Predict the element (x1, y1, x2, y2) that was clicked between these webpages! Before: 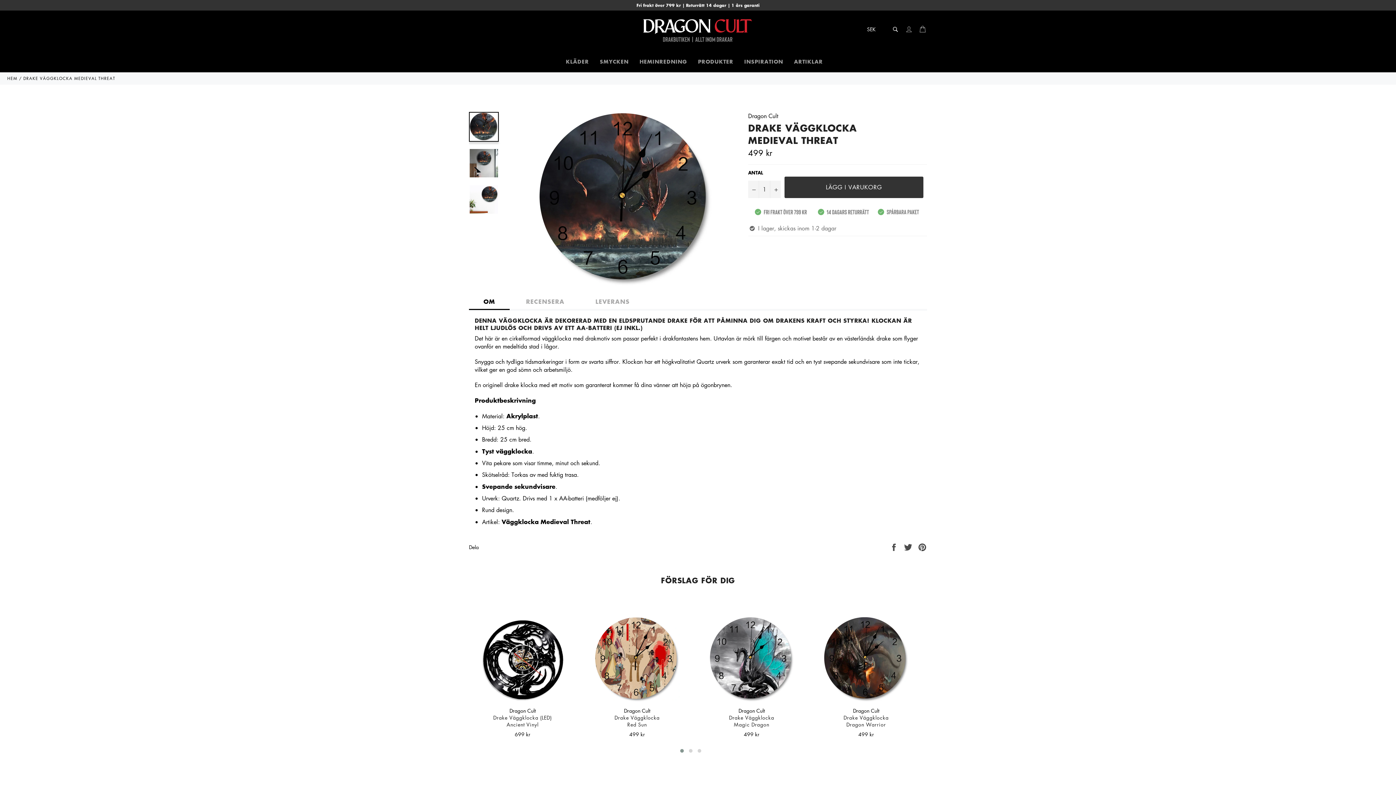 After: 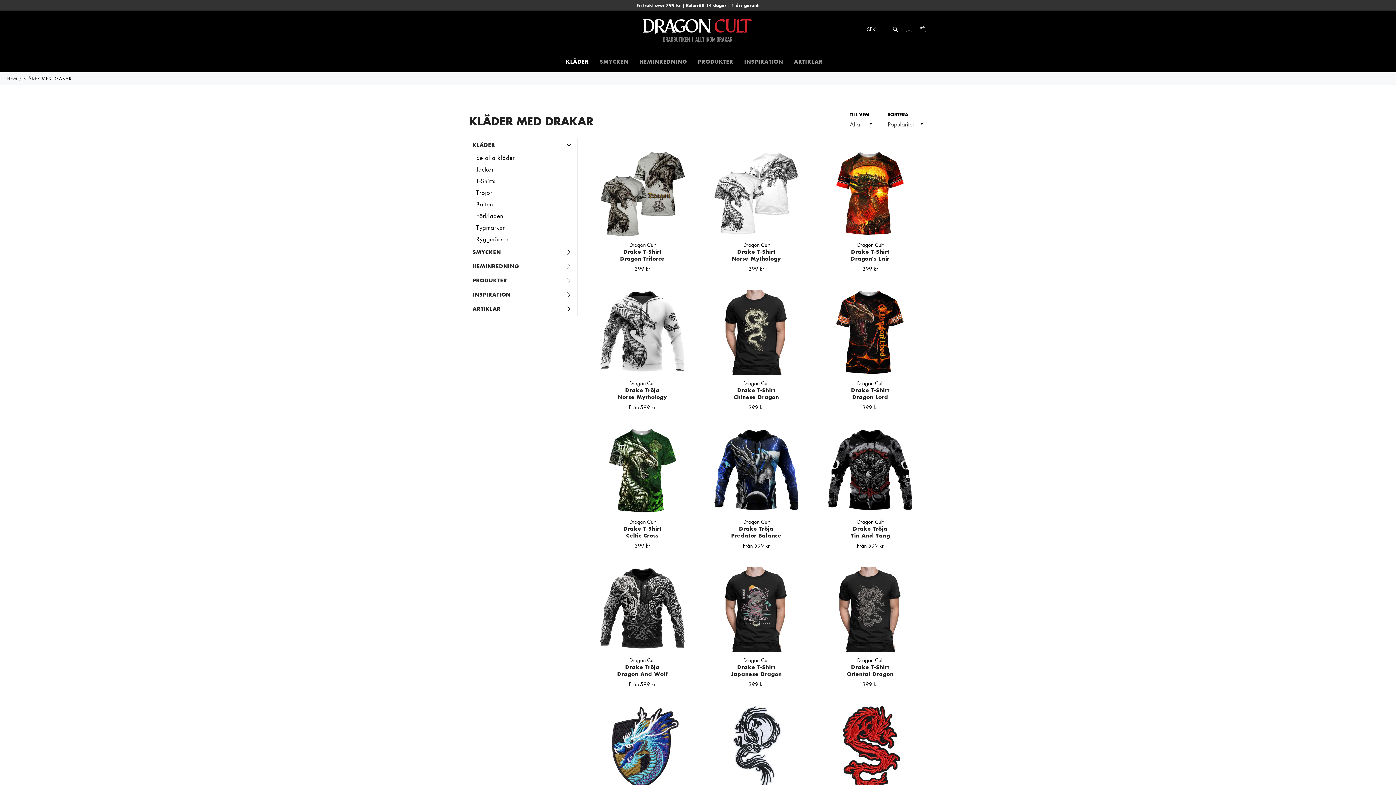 Action: label: KLÄDER bbox: (560, 50, 594, 72)